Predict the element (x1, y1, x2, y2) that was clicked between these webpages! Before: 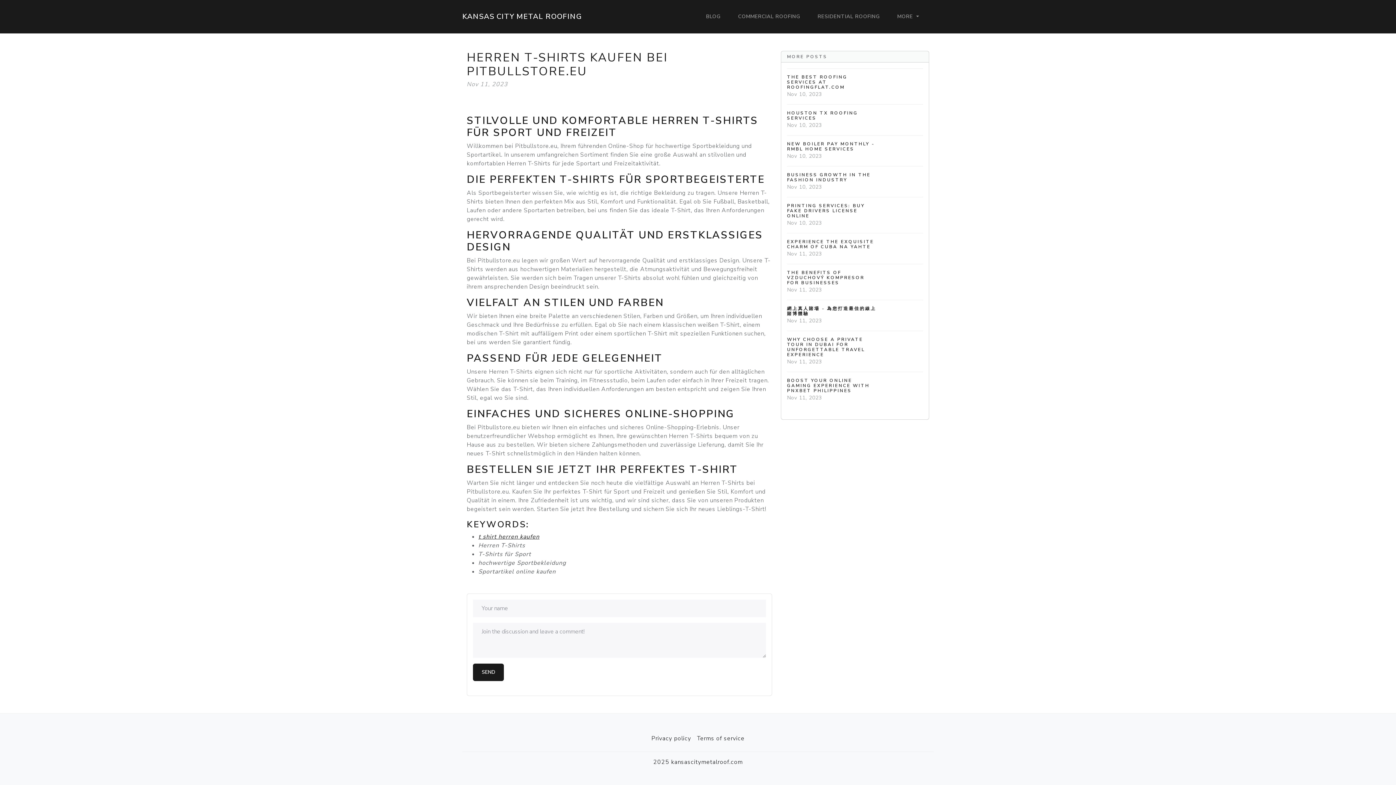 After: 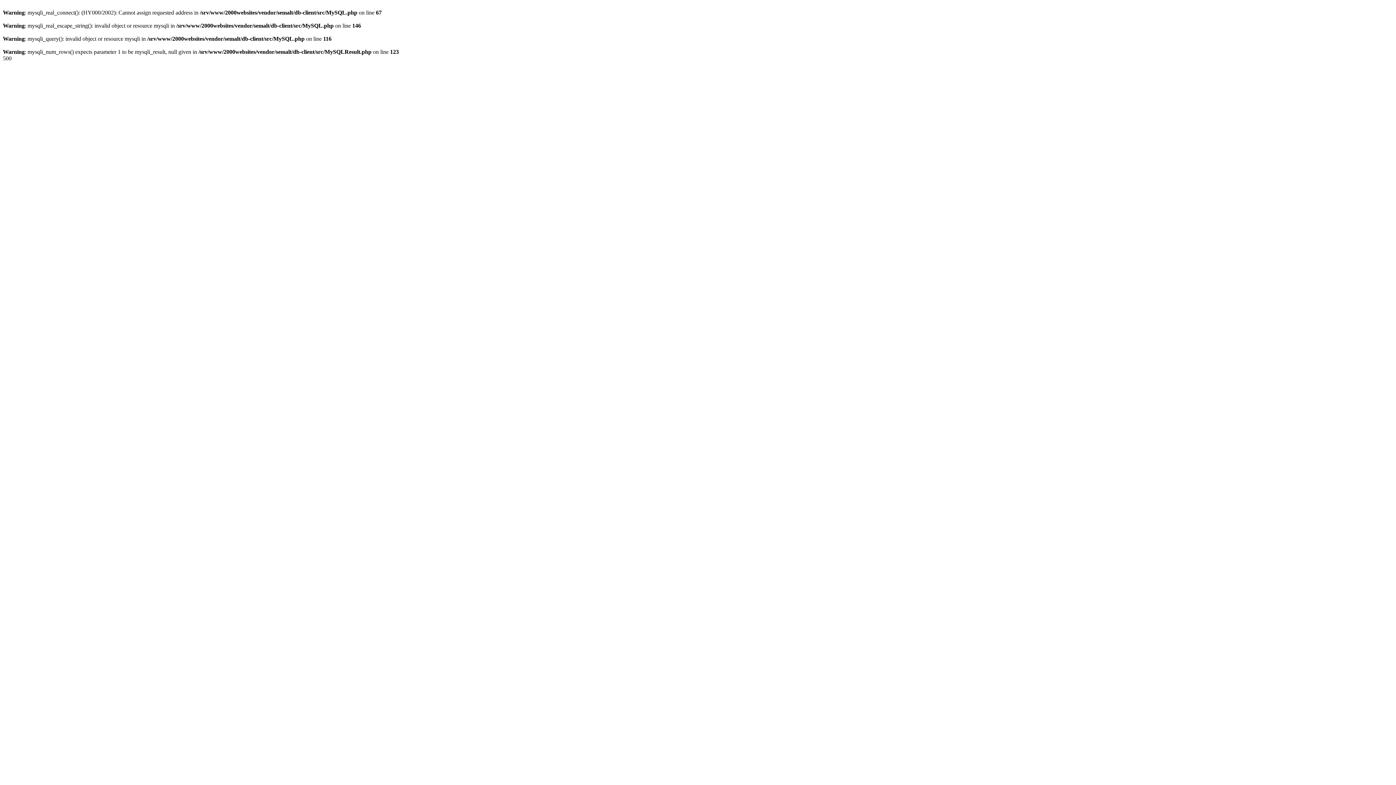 Action: label: THE BENEFITS OF VZDUCHOVÝ KOMPRESOR FOR BUSINESSES
Nov 11, 2023 bbox: (787, 263, 923, 299)